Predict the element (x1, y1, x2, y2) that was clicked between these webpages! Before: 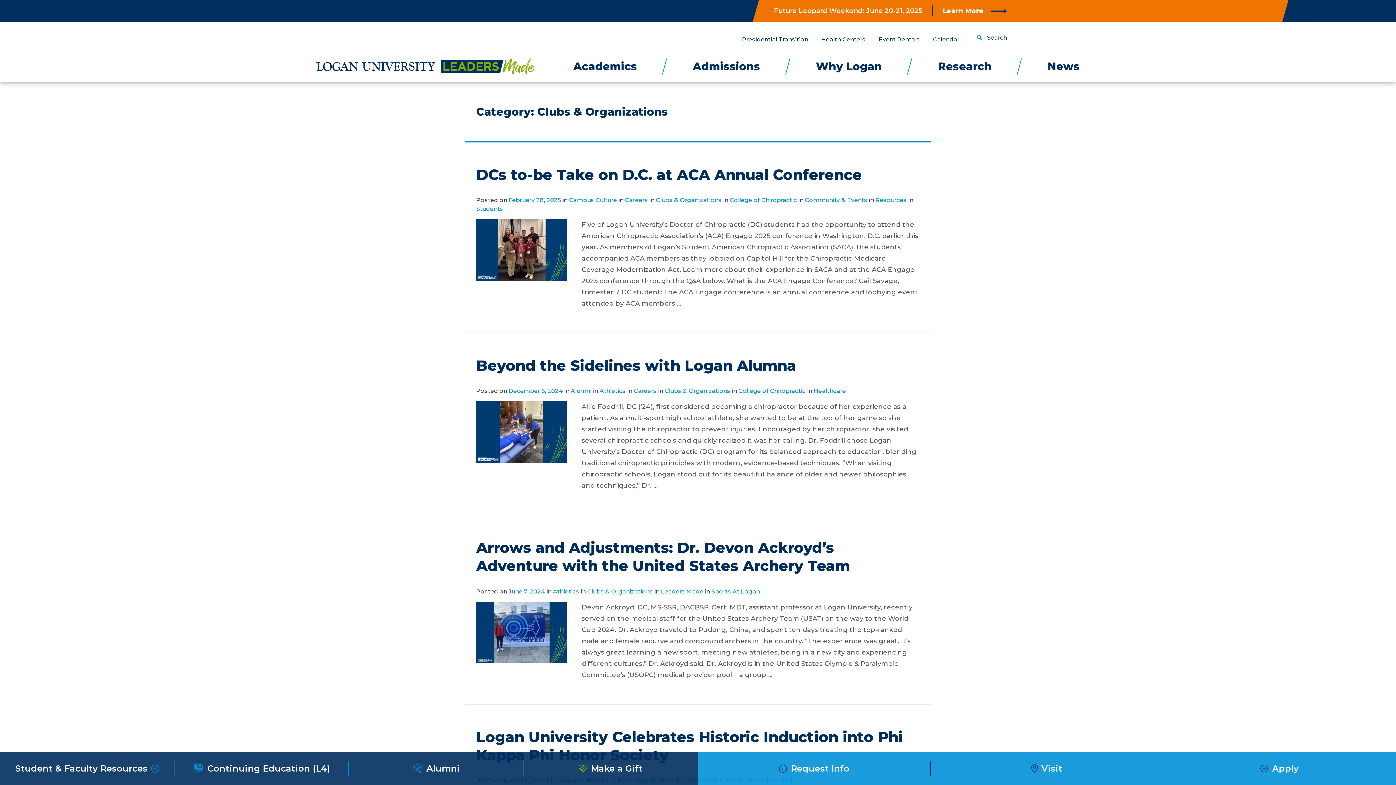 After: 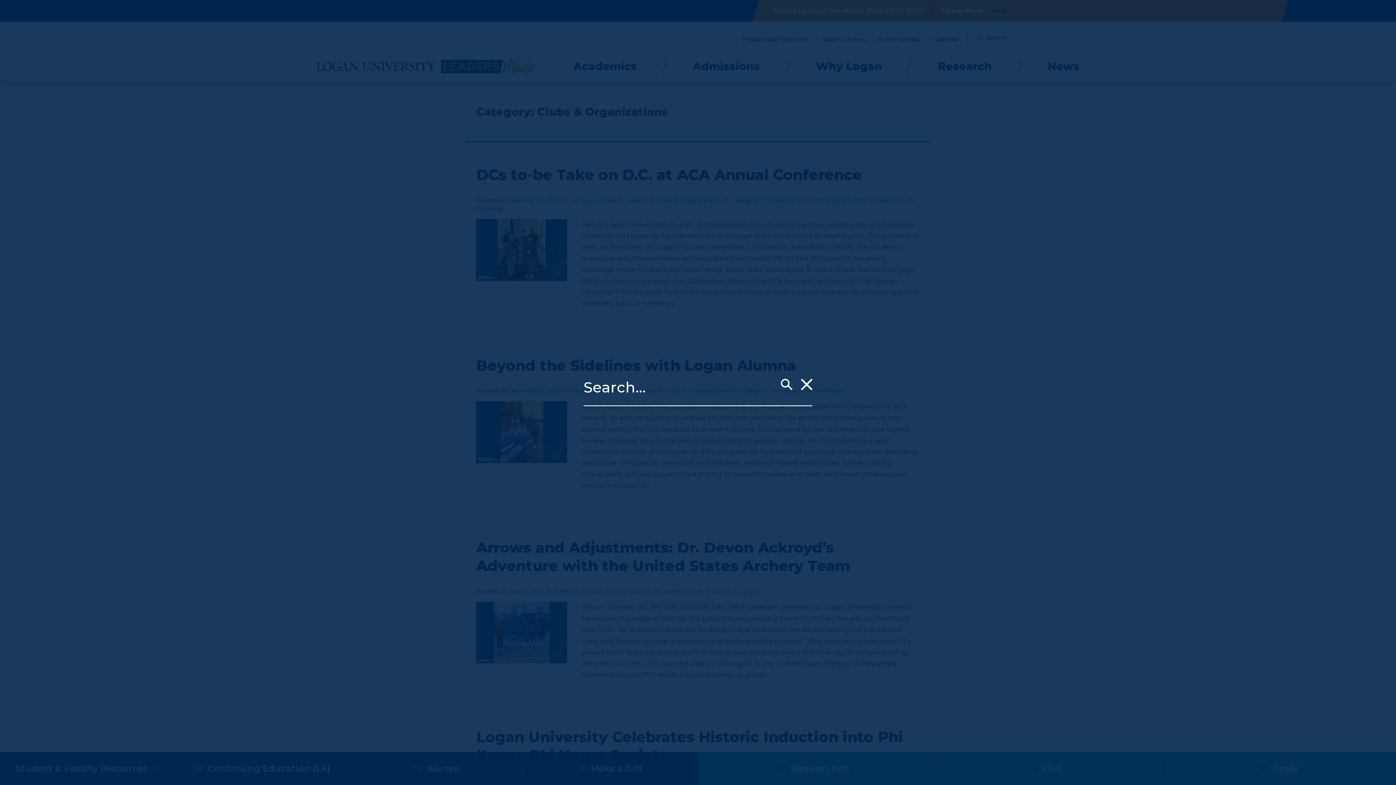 Action: label: Search bbox: (967, 34, 1007, 41)